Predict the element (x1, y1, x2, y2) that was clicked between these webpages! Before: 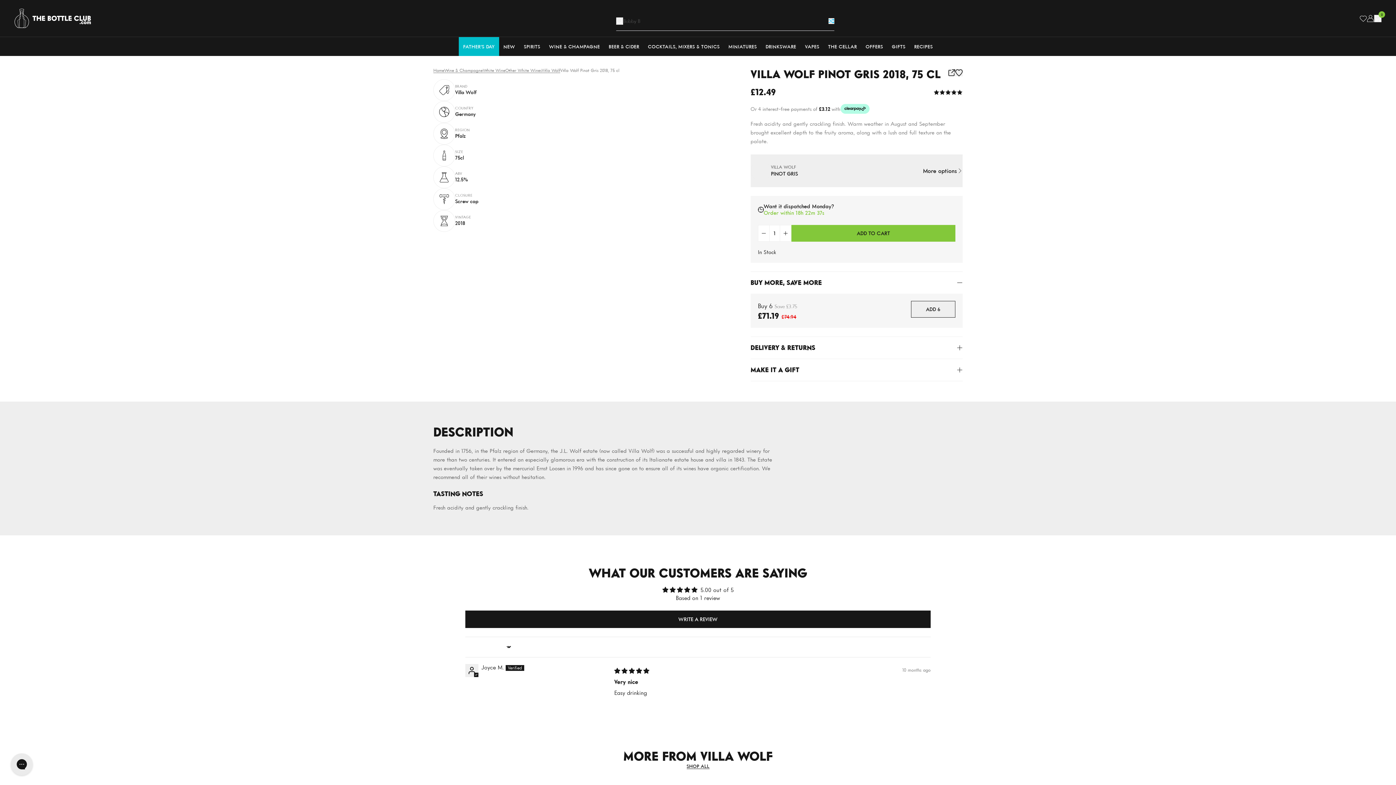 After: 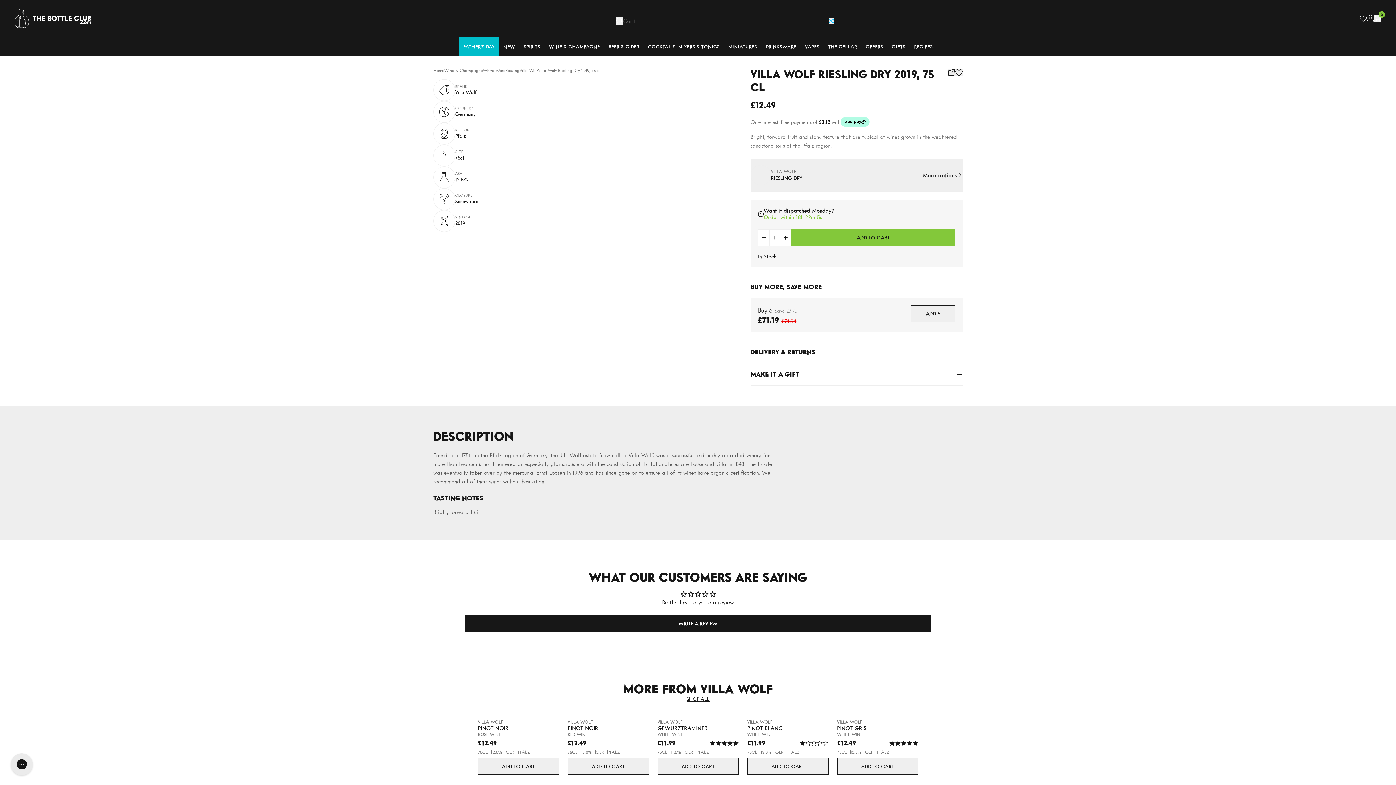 Action: bbox: (837, 743, 918, 757)